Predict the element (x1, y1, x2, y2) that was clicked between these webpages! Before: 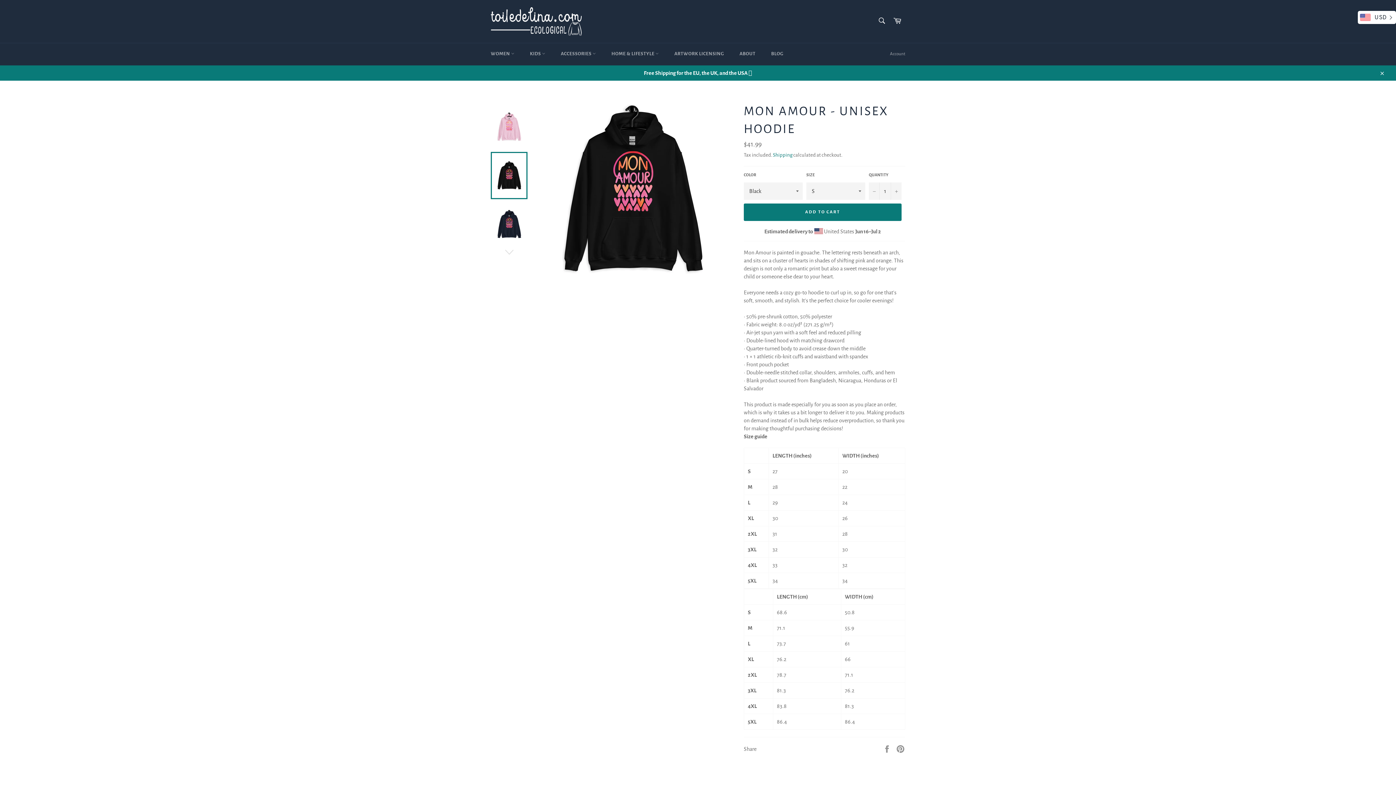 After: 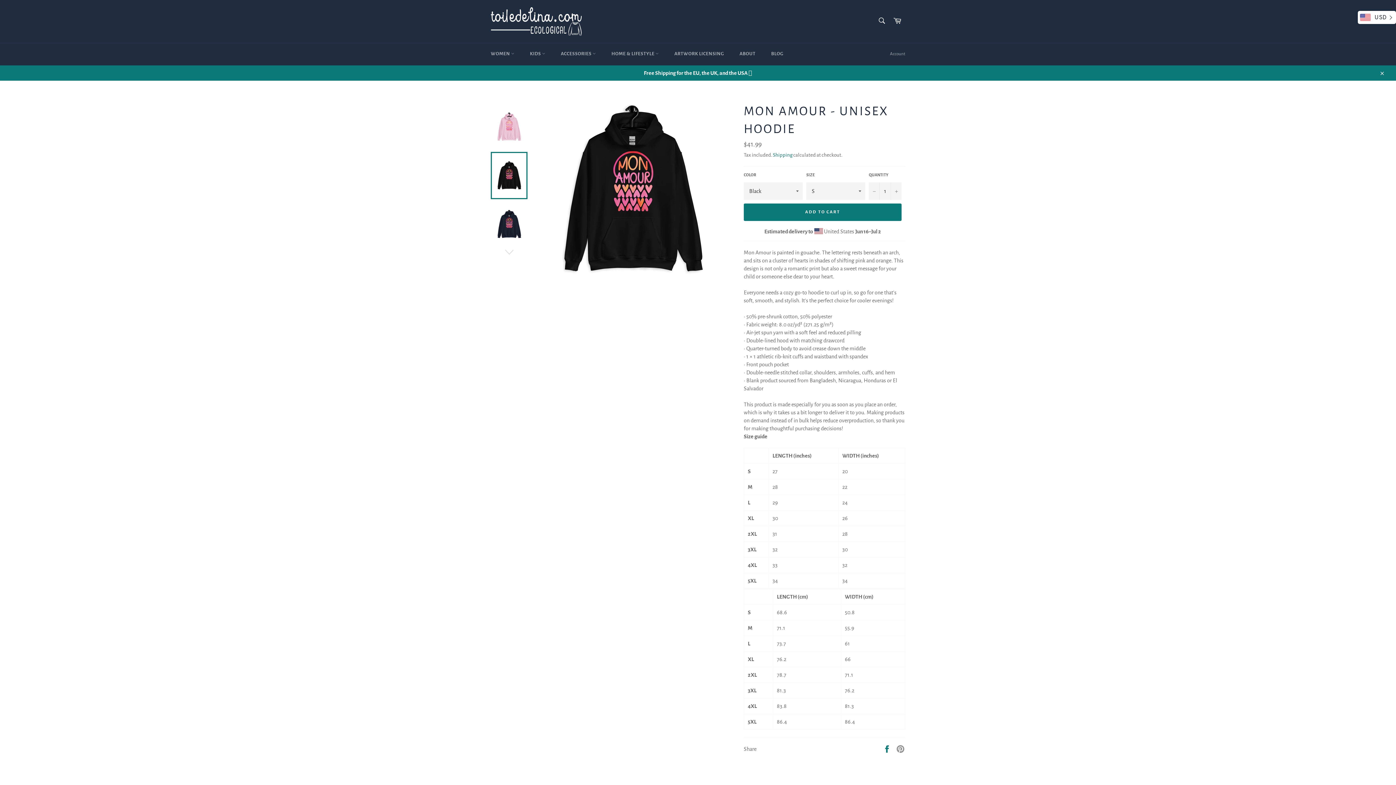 Action: label:  
Share on Facebook bbox: (882, 746, 892, 751)